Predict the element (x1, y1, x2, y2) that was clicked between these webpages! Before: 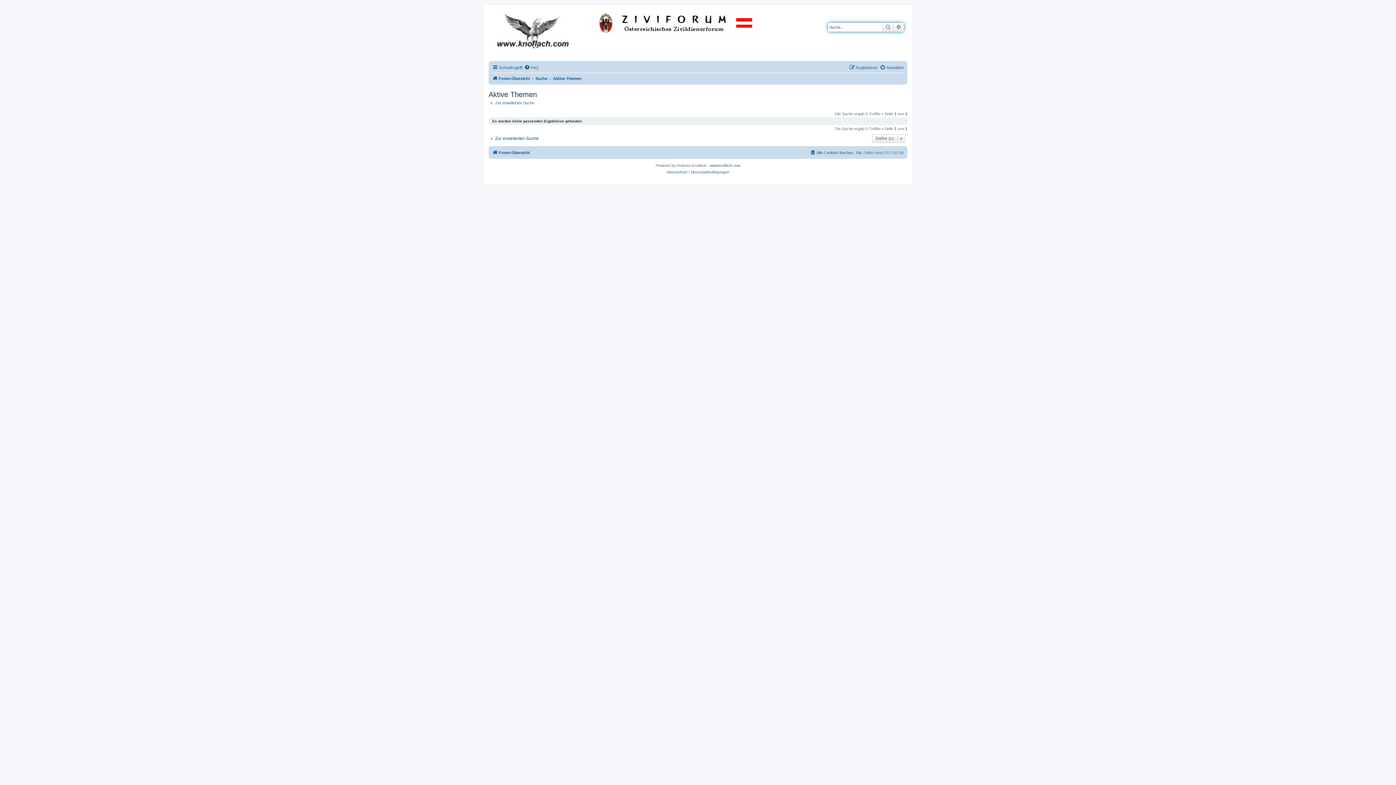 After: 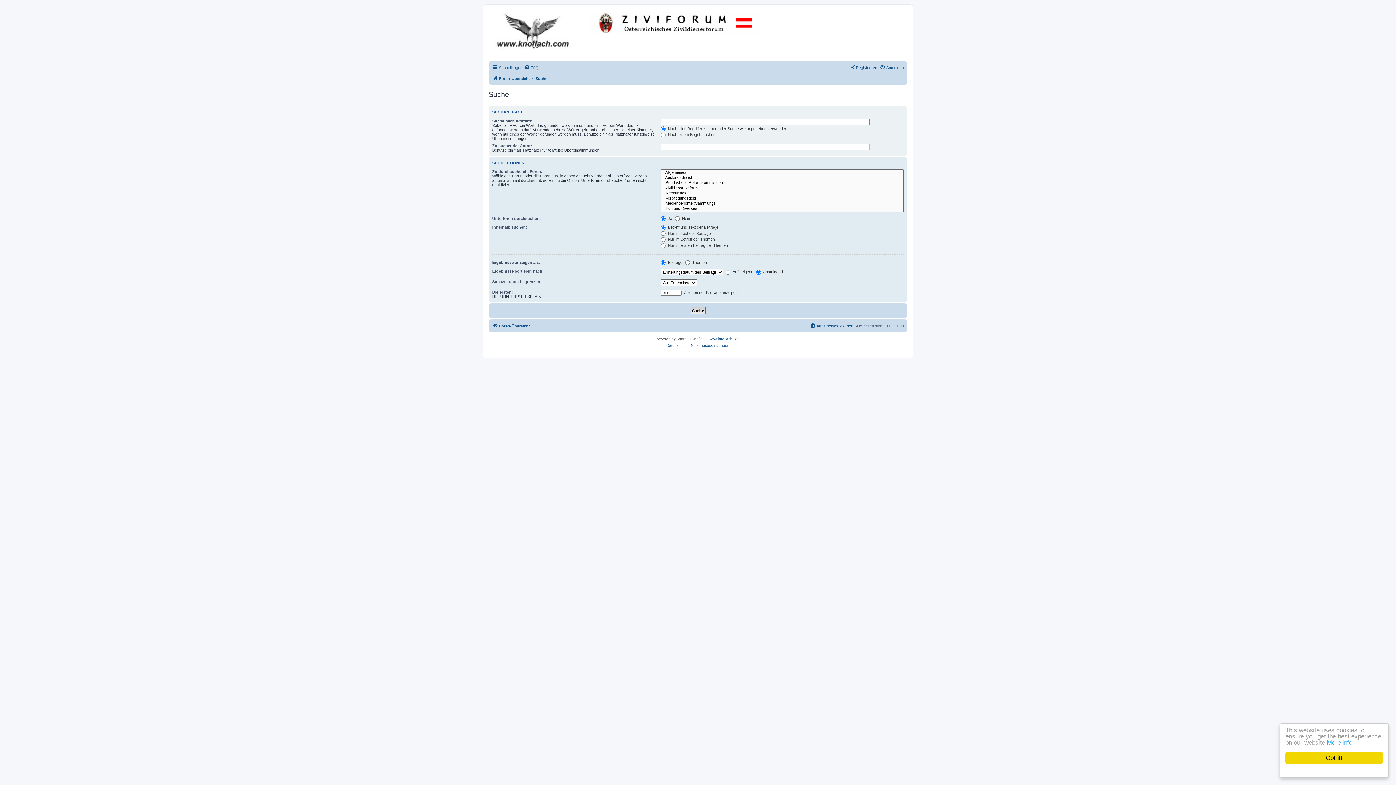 Action: bbox: (488, 100, 534, 105) label: Zur erweiterten Suche